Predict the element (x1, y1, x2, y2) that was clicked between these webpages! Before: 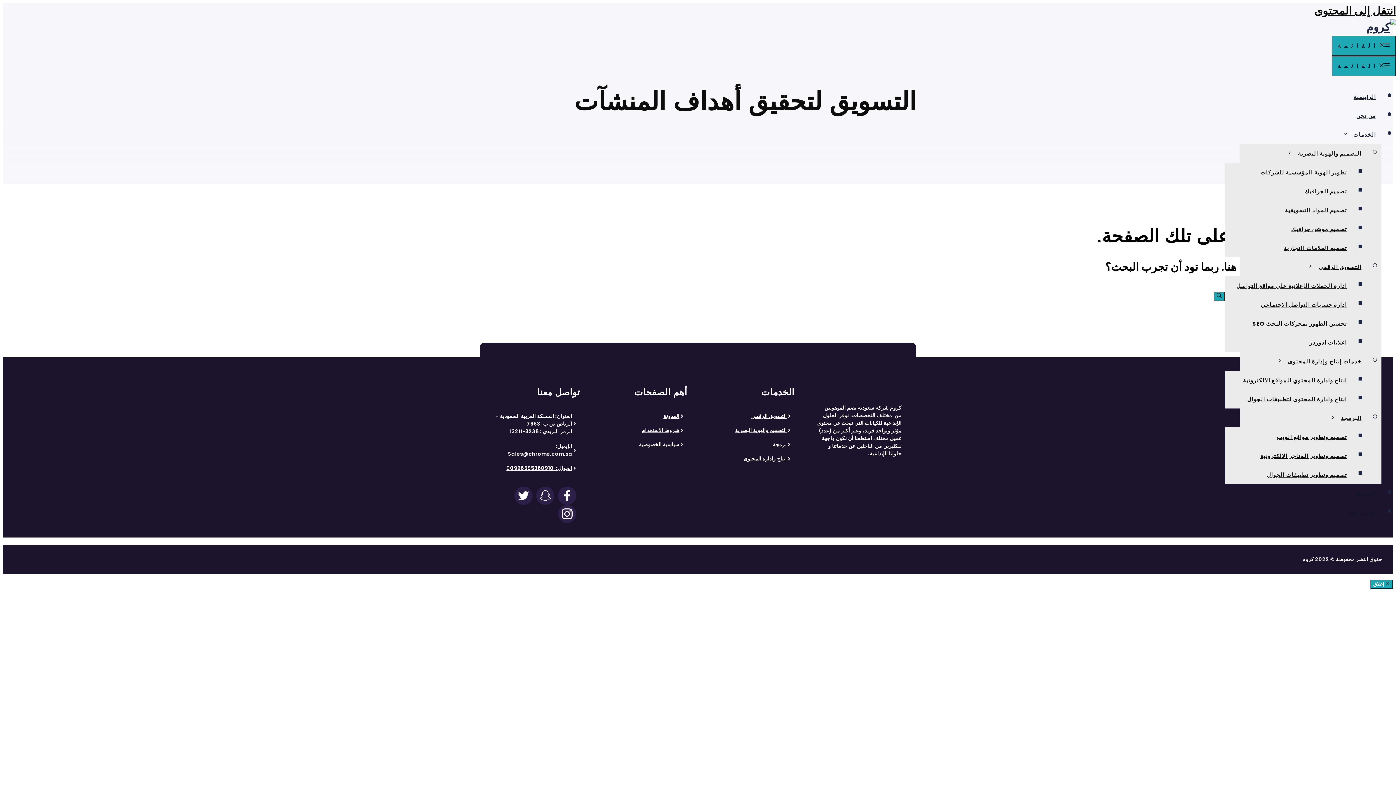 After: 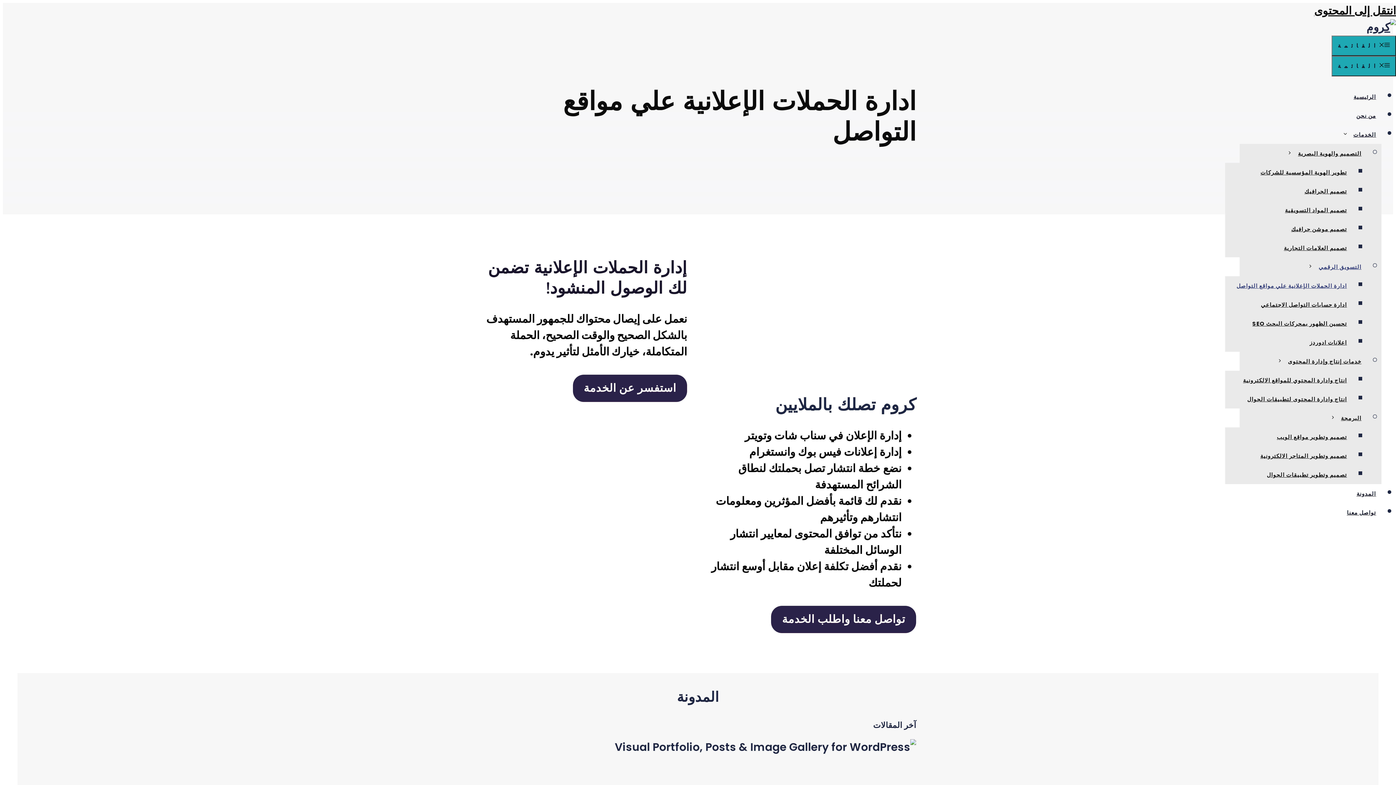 Action: bbox: (1231, 278, 1352, 293) label: ادارة الحملات الإعلانية علي مواقع التواصل